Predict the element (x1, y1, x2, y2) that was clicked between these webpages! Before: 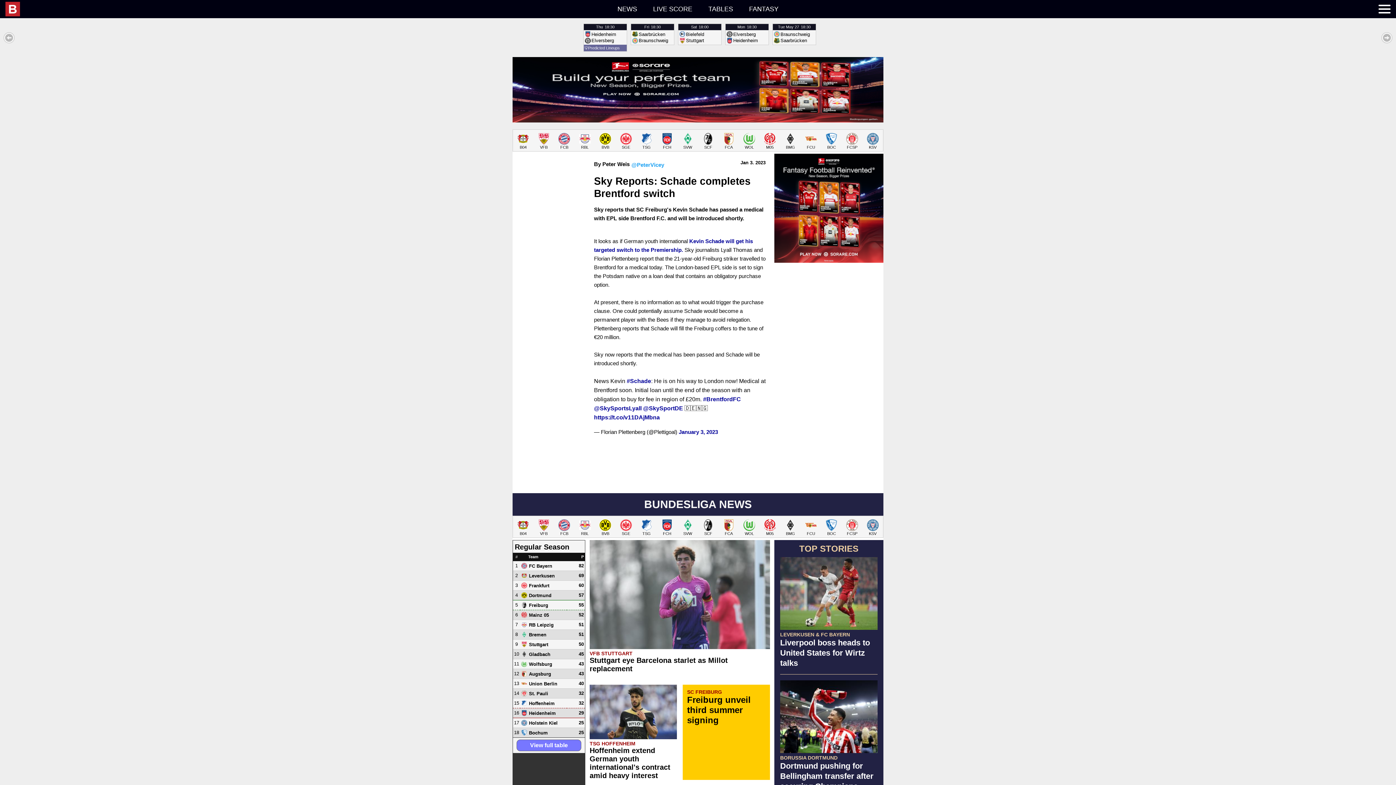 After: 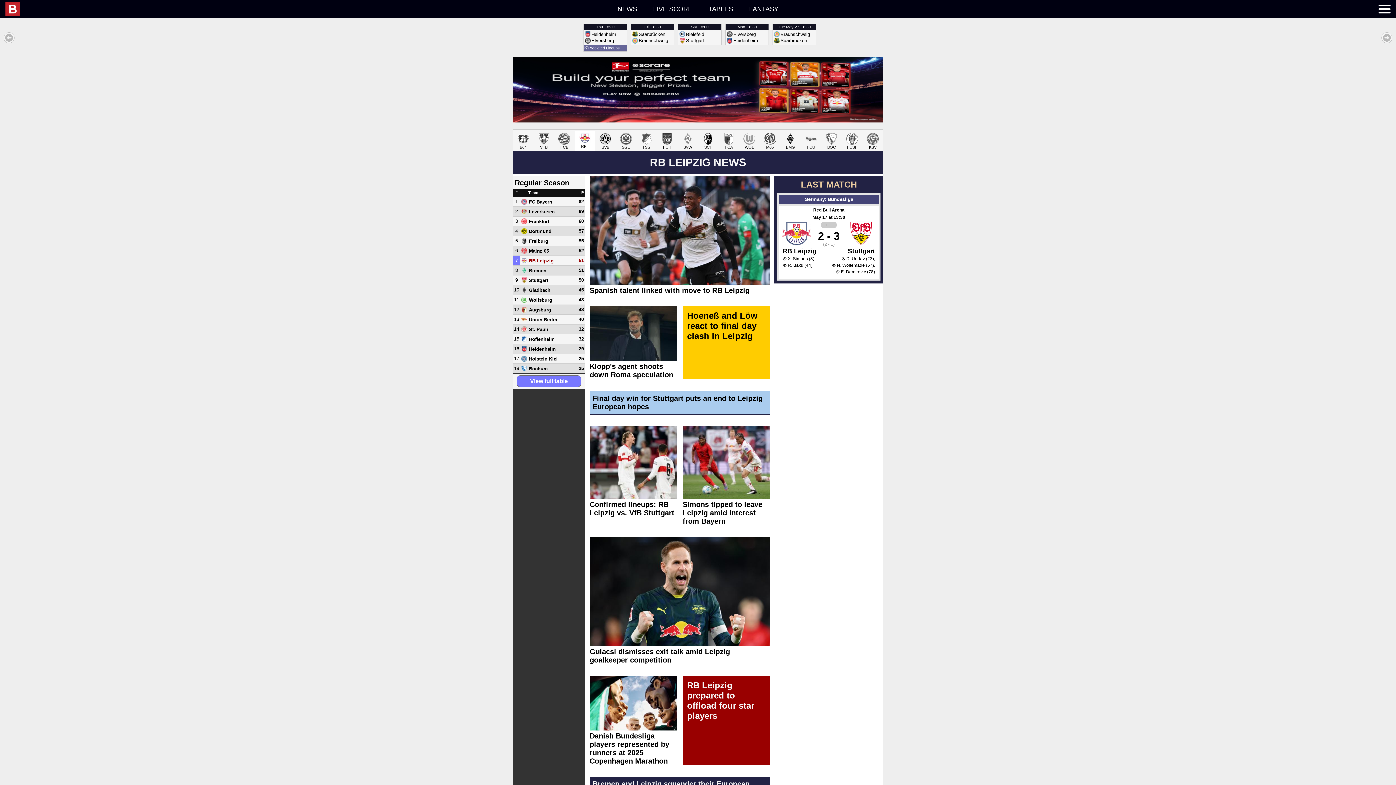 Action: bbox: (574, 130, 595, 151) label: RBL